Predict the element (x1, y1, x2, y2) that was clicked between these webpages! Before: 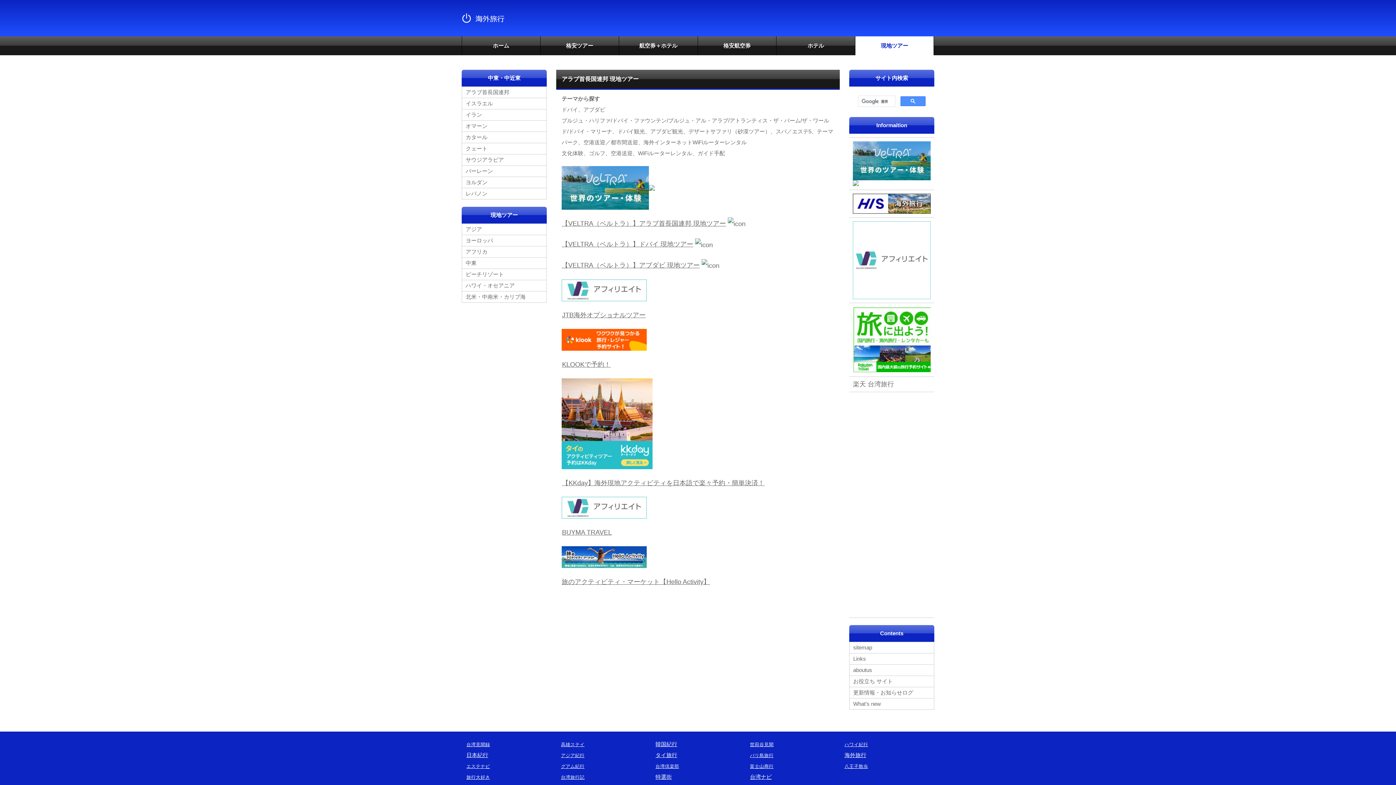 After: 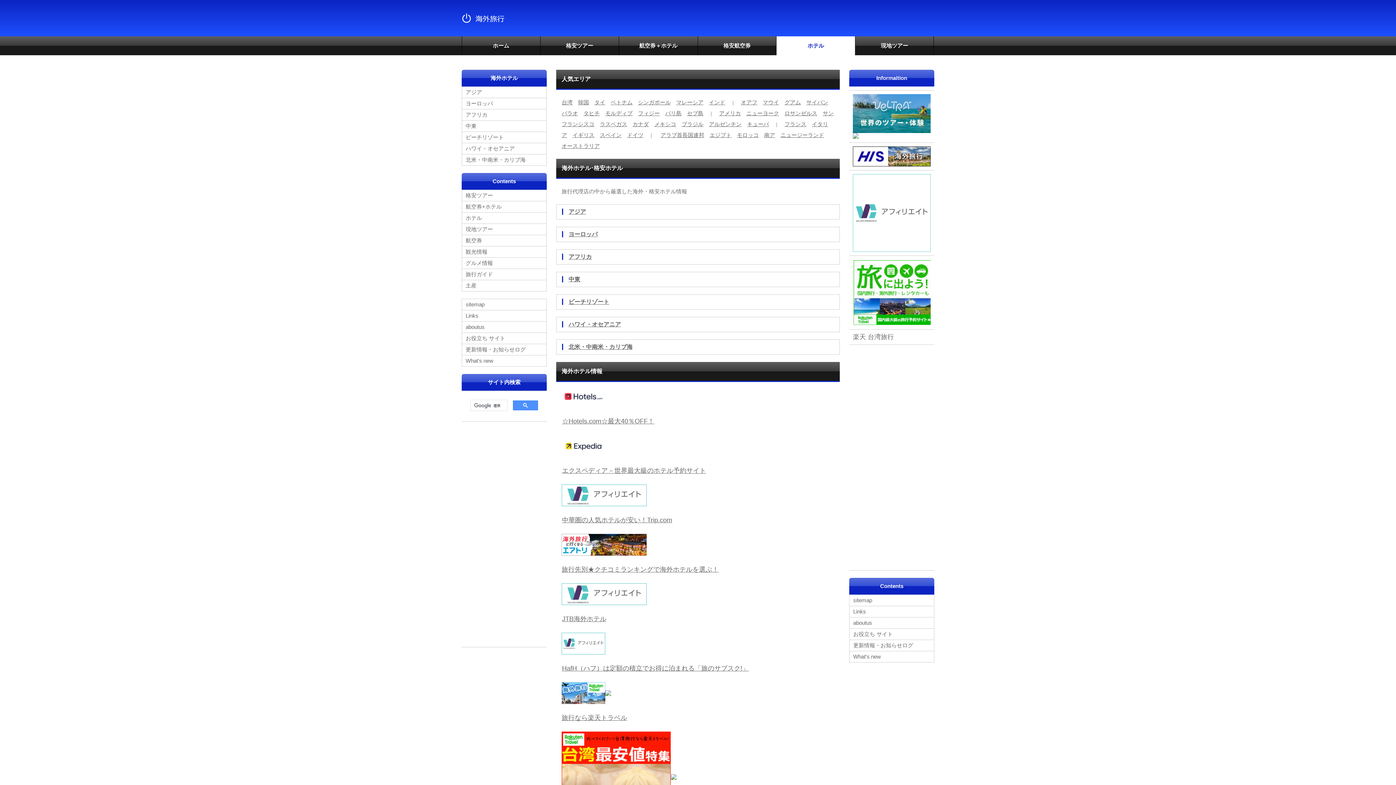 Action: bbox: (776, 36, 855, 55) label: ホテル